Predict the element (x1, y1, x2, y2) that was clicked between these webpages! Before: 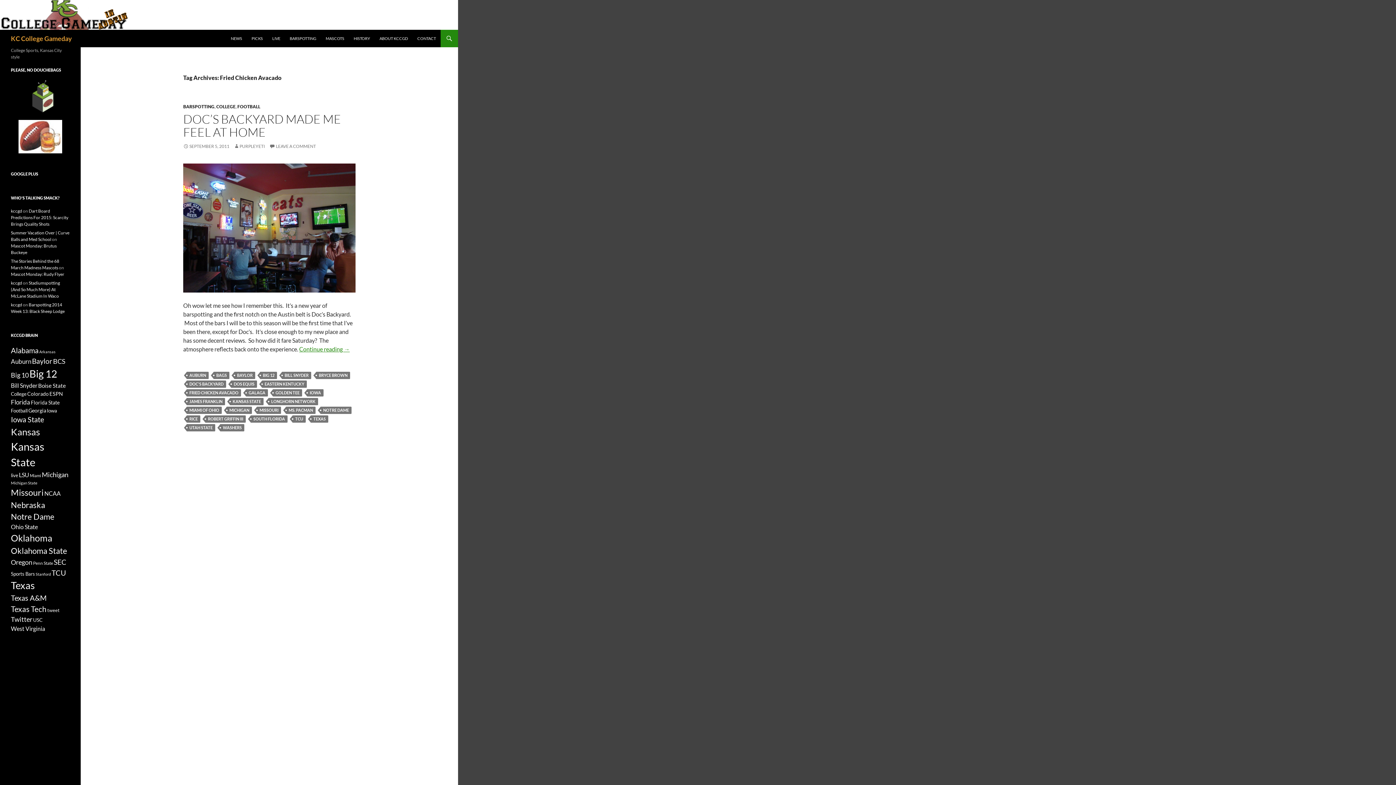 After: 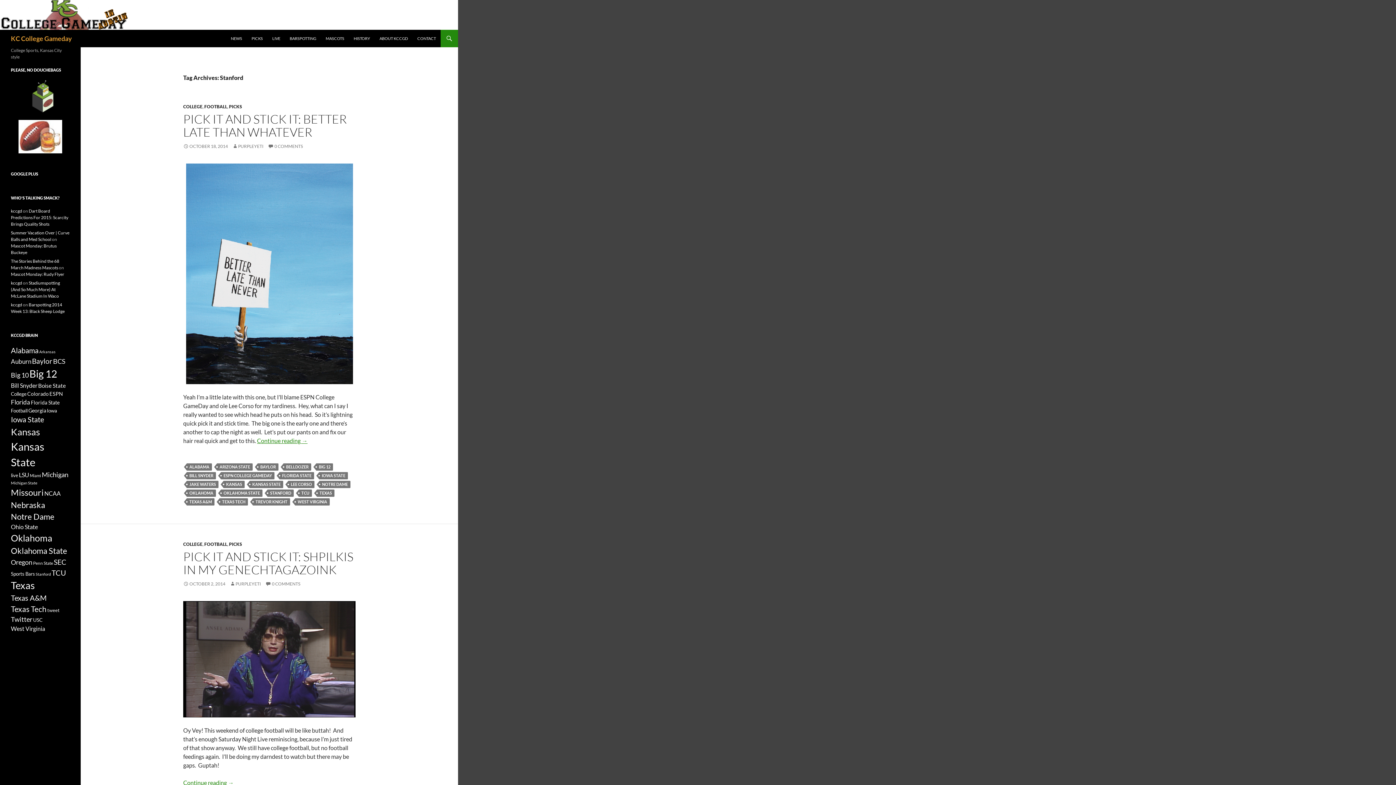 Action: label: Stanford (68 items) bbox: (35, 572, 50, 576)